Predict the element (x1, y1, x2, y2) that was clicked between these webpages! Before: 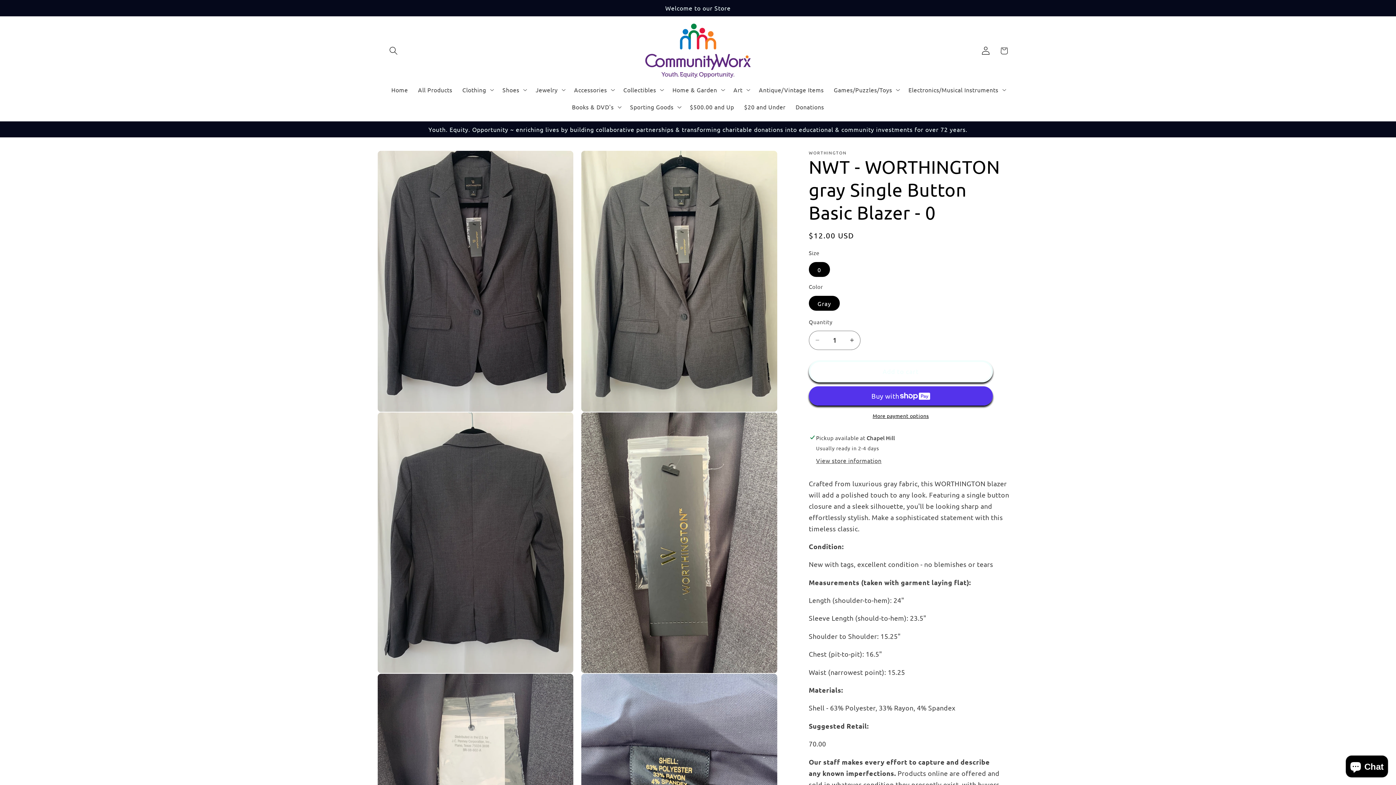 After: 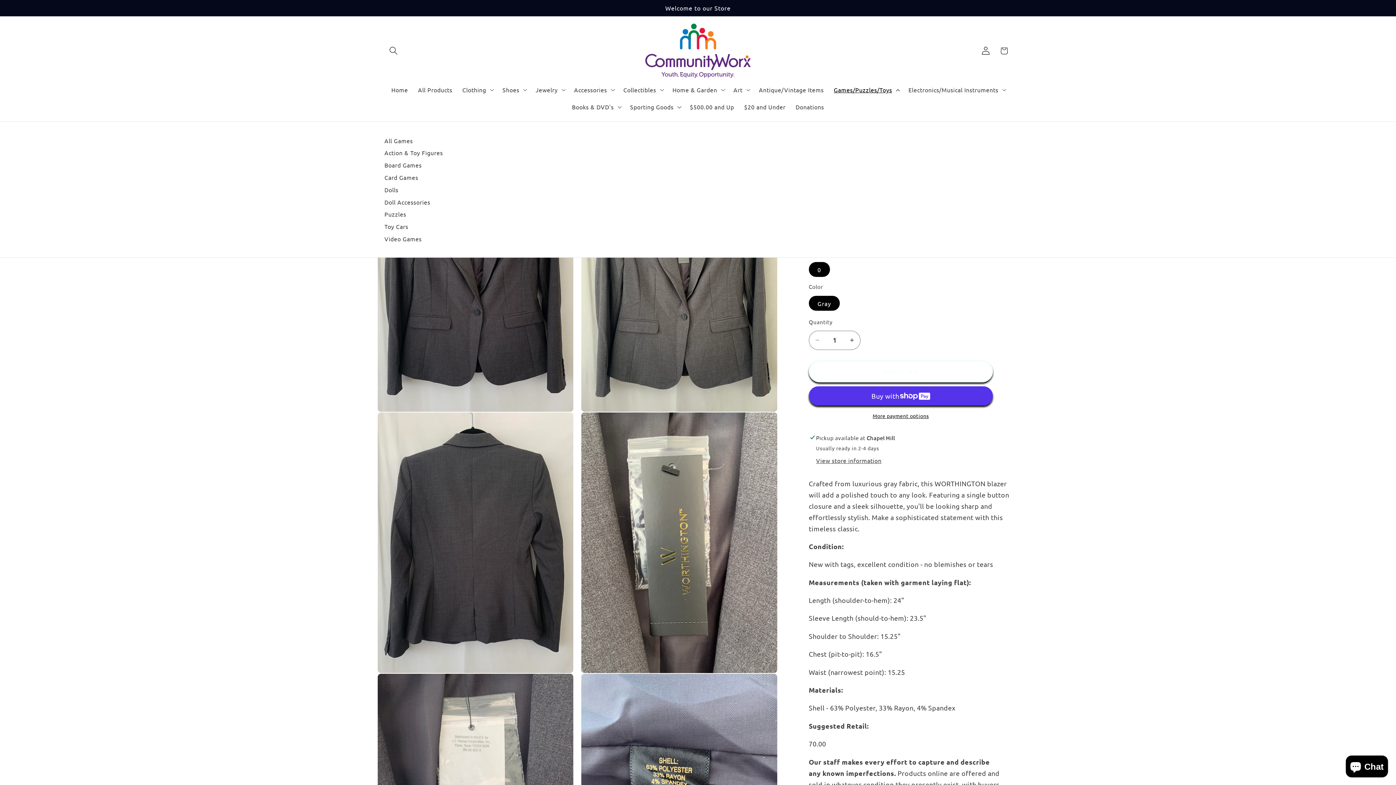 Action: bbox: (829, 81, 903, 98) label: Games/Puzzles/Toys